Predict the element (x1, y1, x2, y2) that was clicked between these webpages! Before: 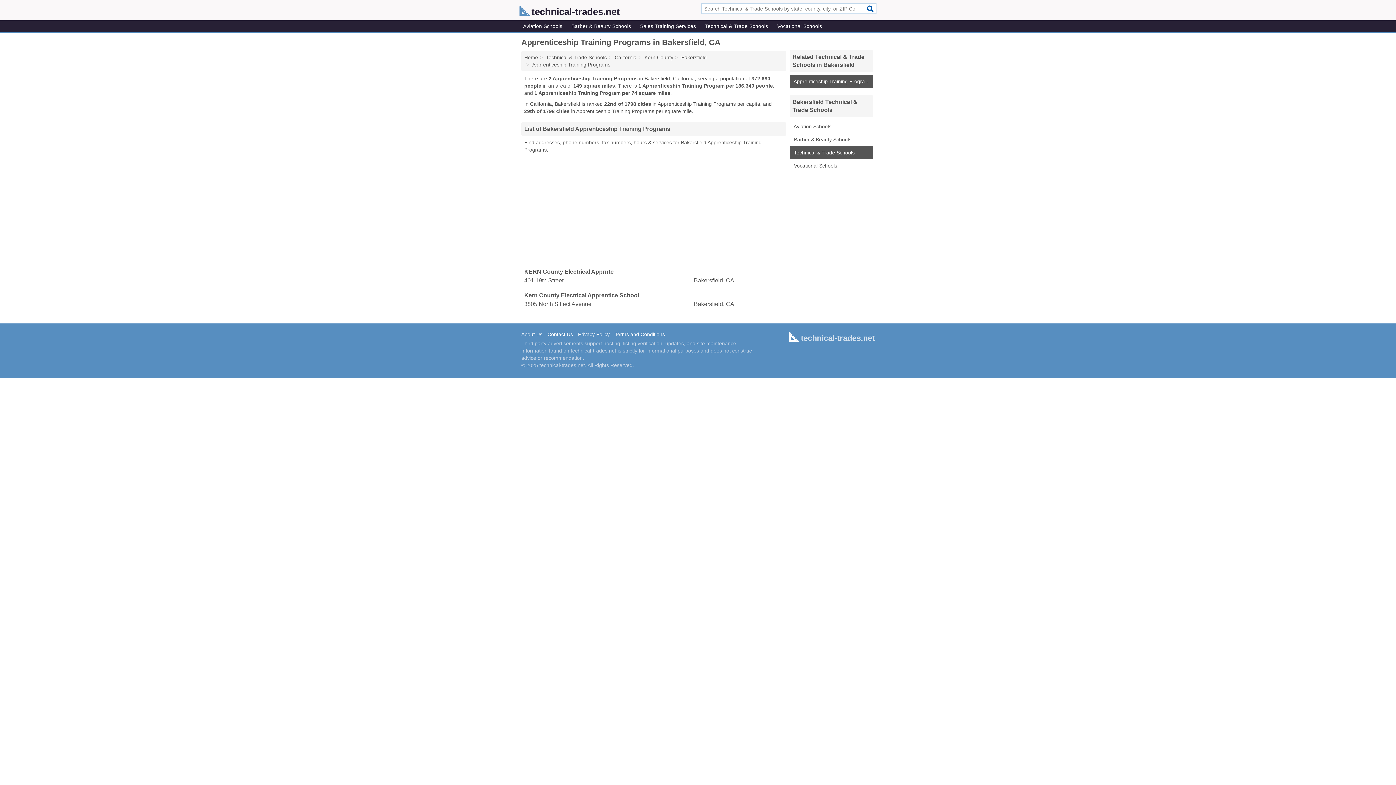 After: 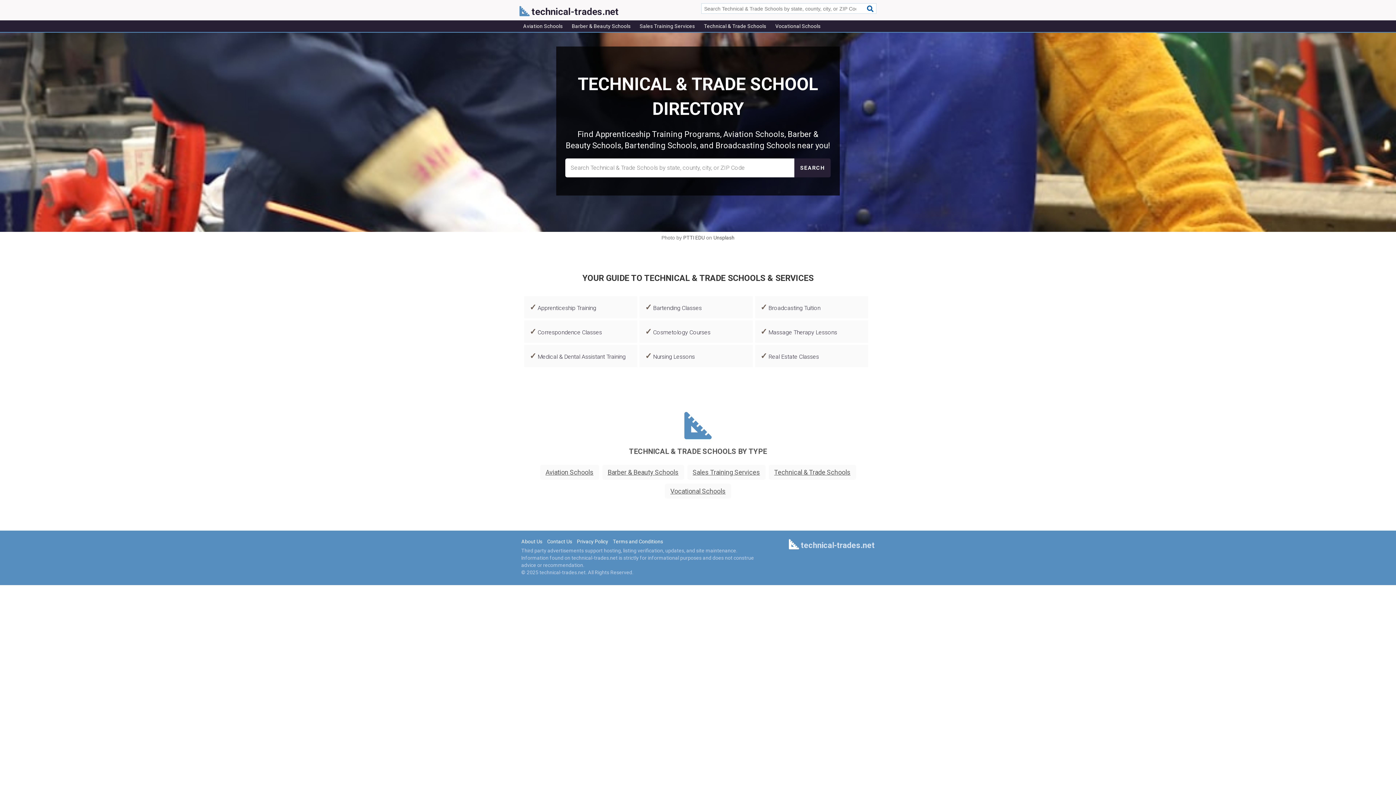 Action: label: technical-trades.net bbox: (519, 10, 620, 16)